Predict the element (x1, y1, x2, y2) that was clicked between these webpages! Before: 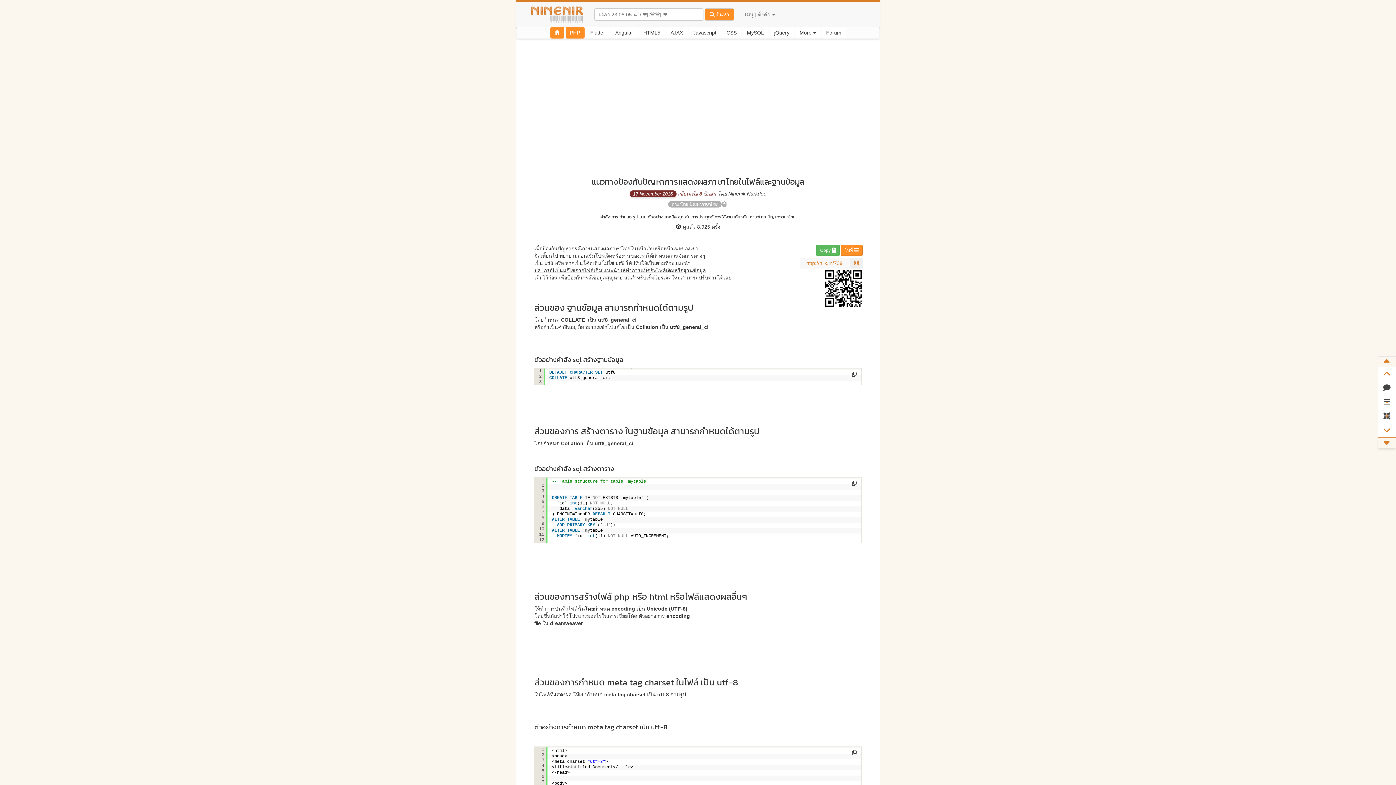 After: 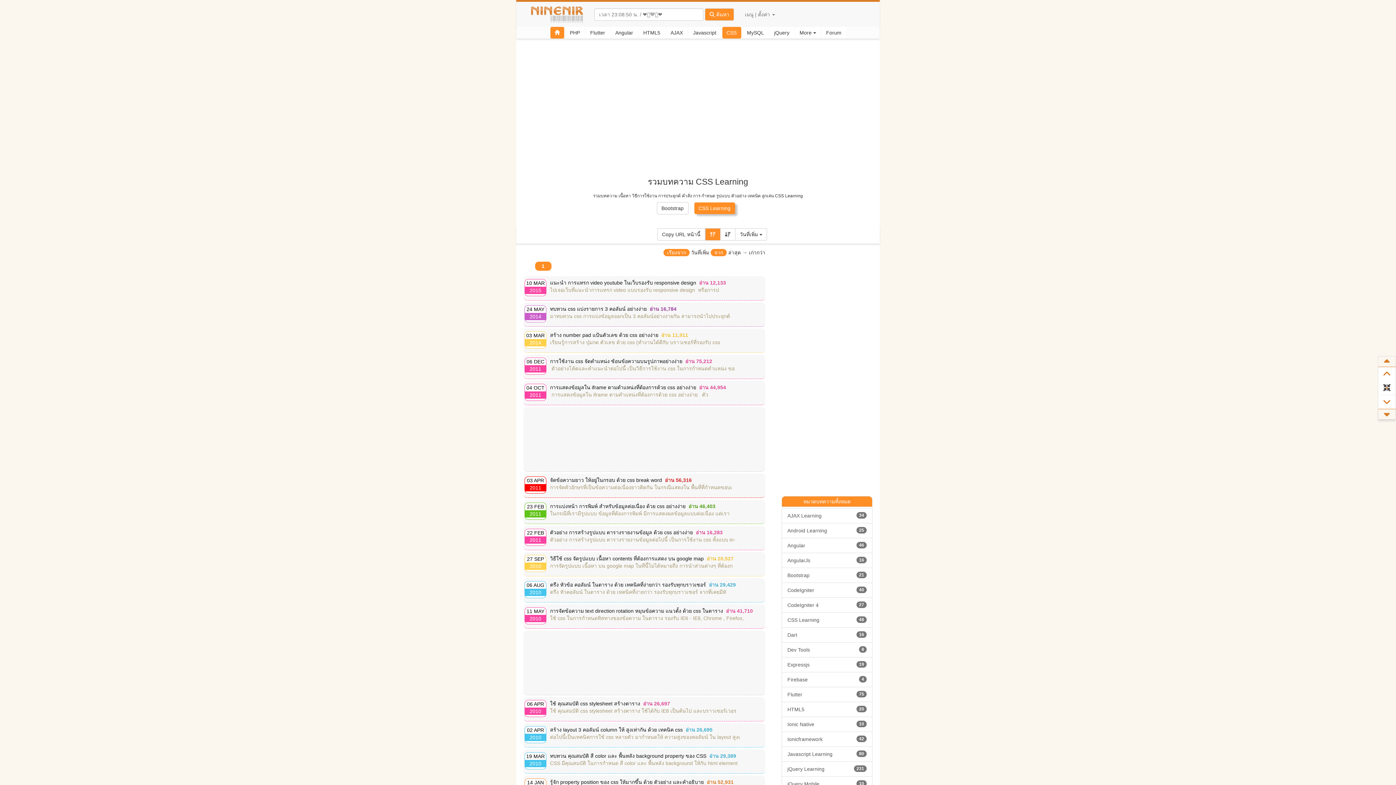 Action: label: CSS bbox: (722, 26, 741, 38)